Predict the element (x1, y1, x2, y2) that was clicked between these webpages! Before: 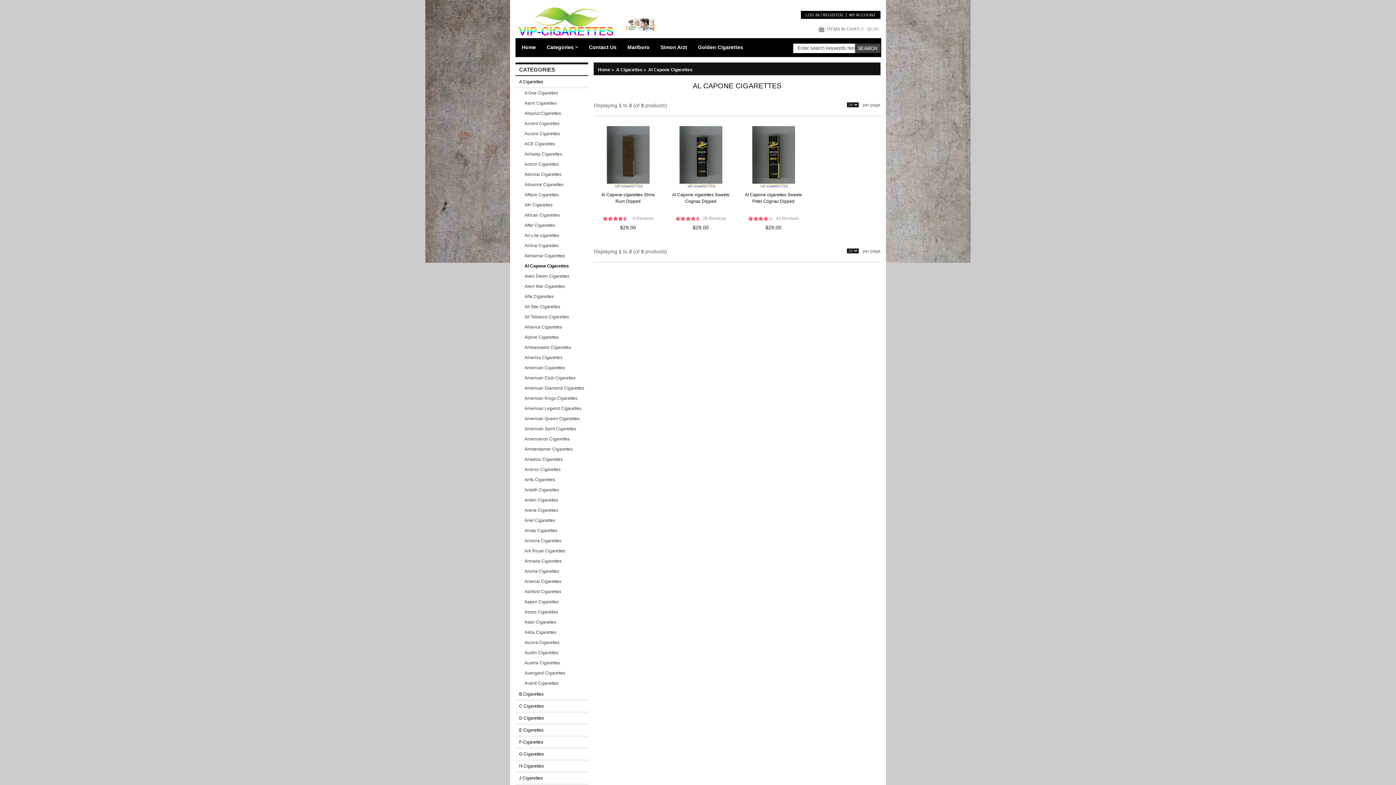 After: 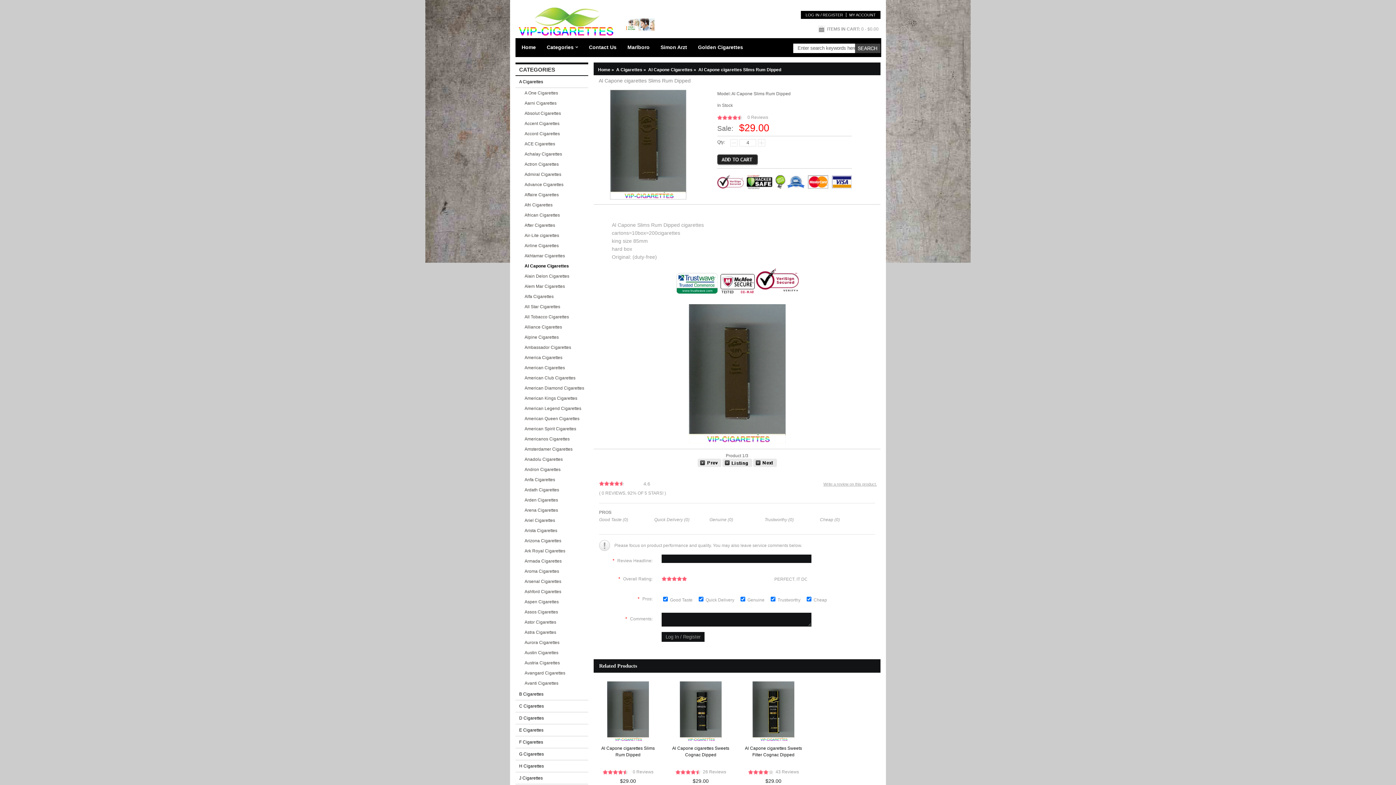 Action: label: Al Capone cigarettes Slims Rum Dipped bbox: (594, 189, 661, 212)